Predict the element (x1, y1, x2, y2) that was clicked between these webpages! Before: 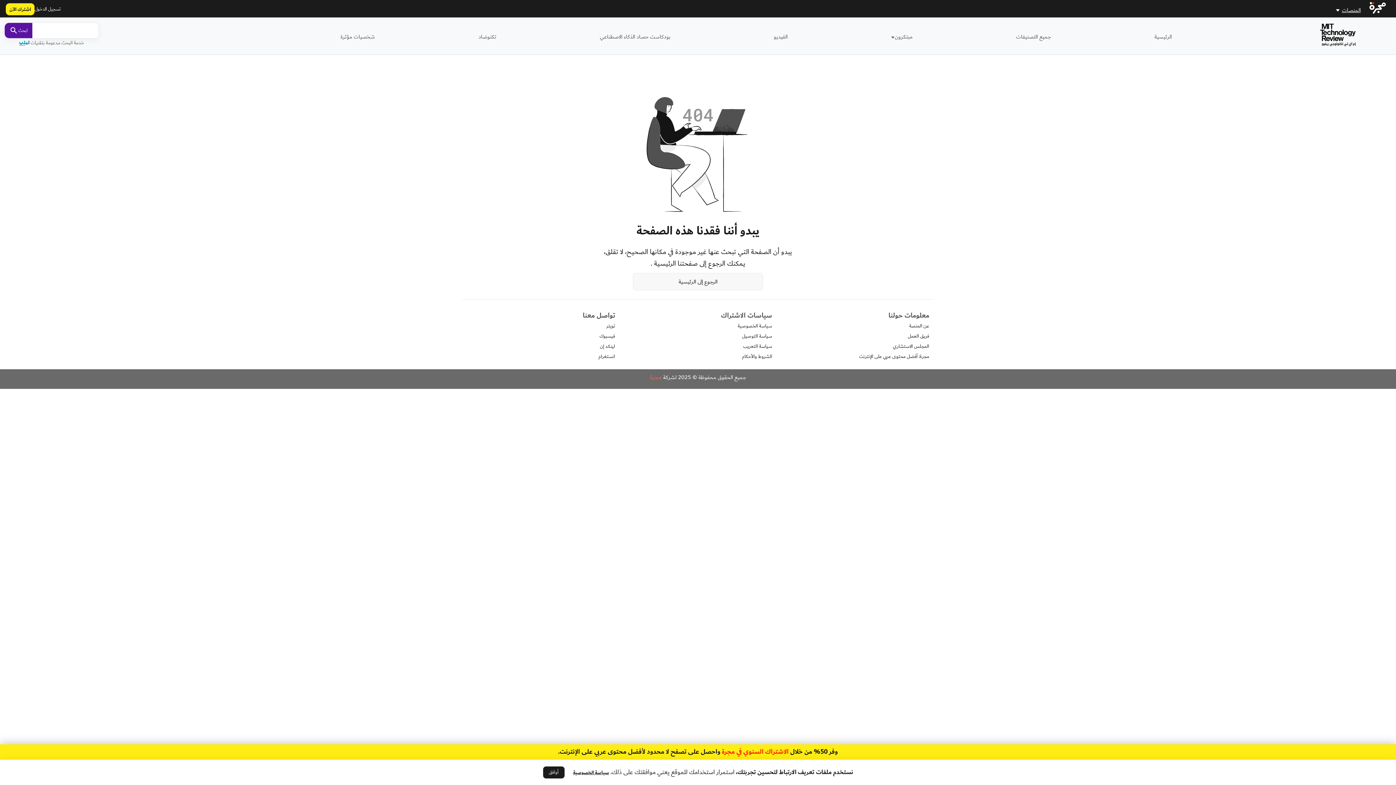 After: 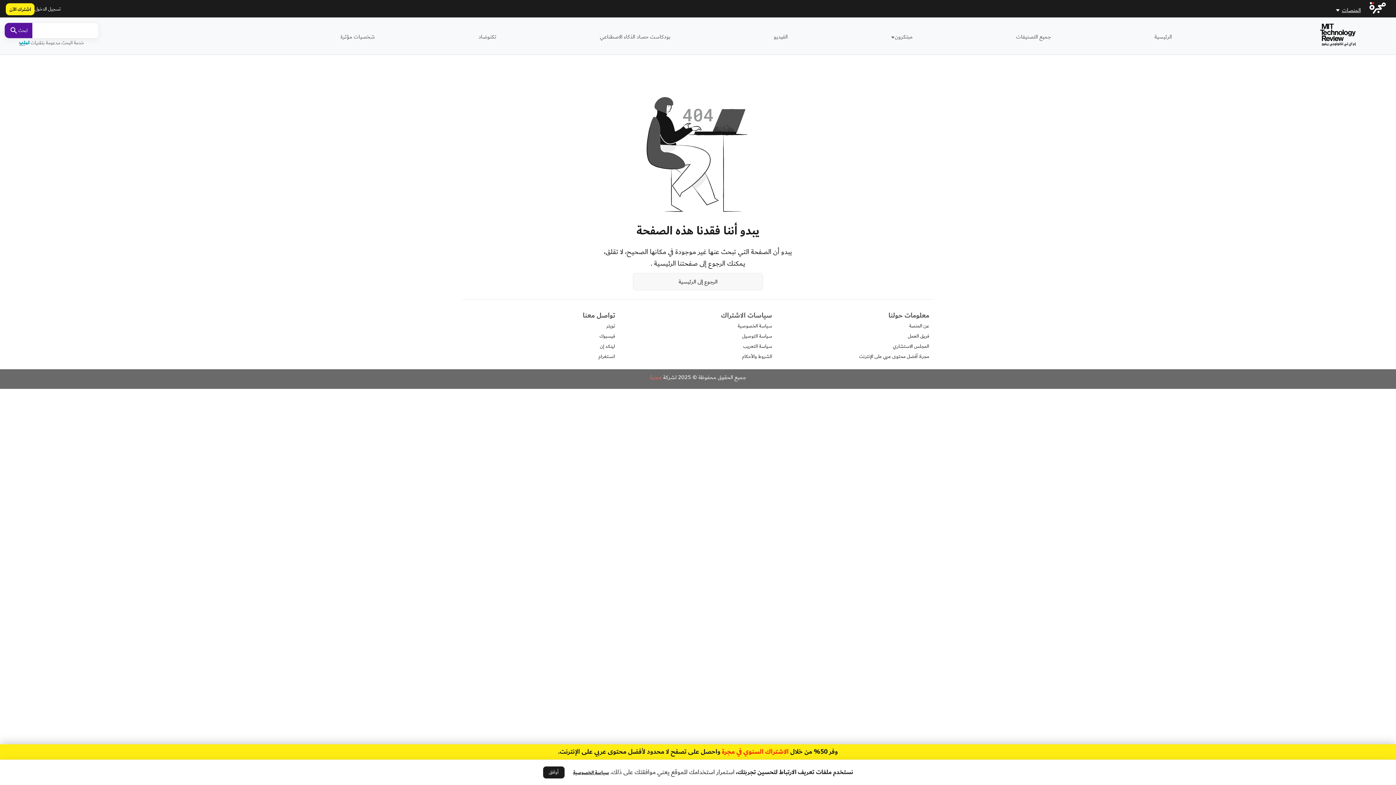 Action: label: ابحث bbox: (4, 22, 32, 38)